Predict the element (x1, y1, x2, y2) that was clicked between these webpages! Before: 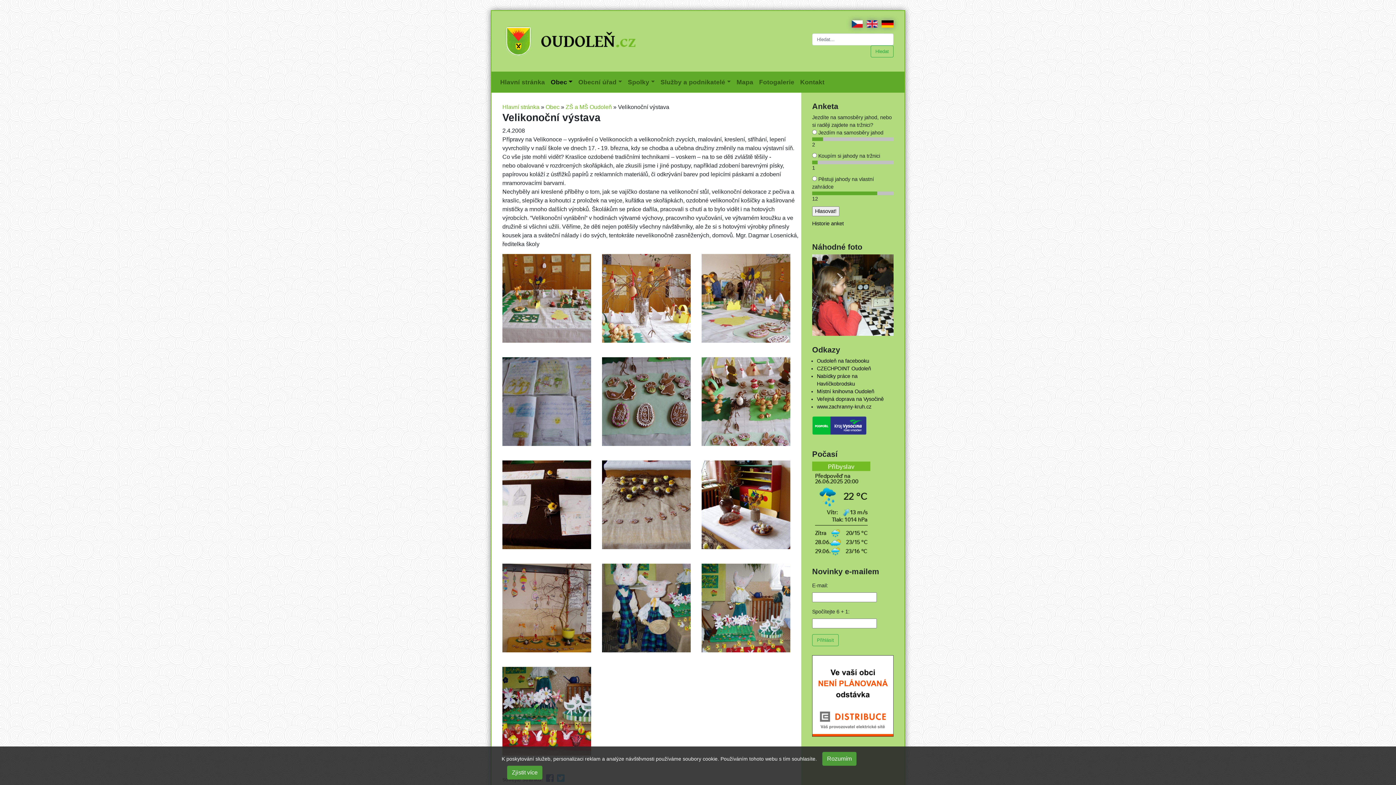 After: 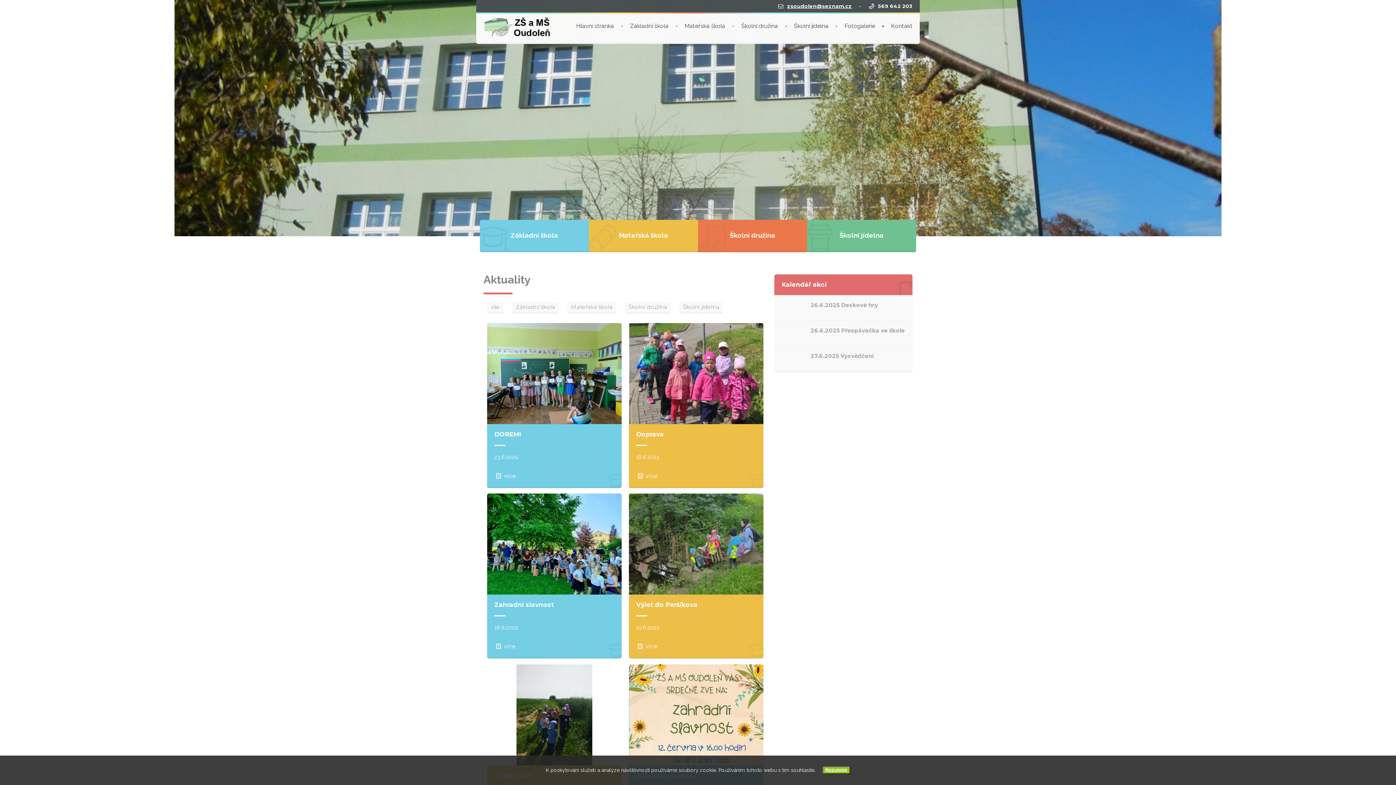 Action: label: ZŠ a MŠ Oudoleň bbox: (565, 104, 612, 110)